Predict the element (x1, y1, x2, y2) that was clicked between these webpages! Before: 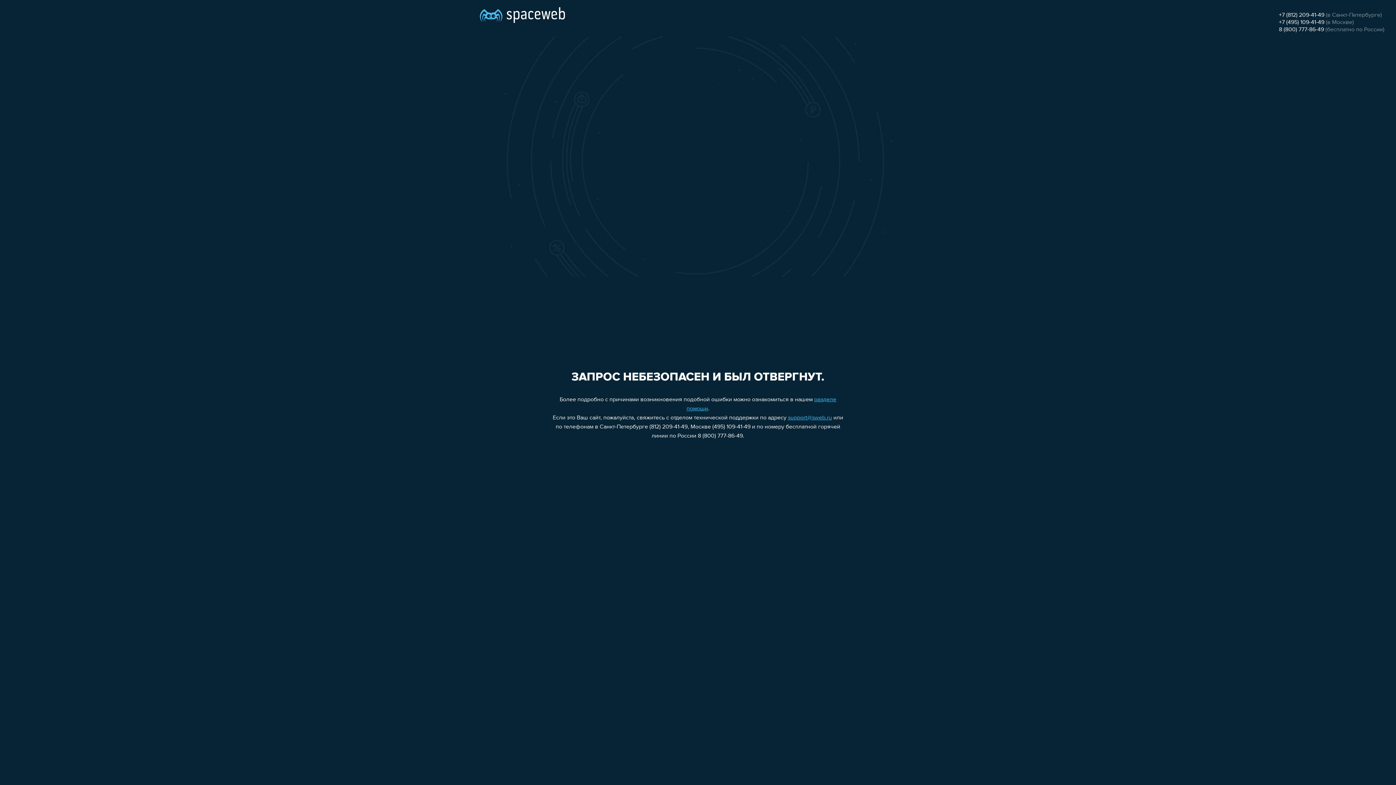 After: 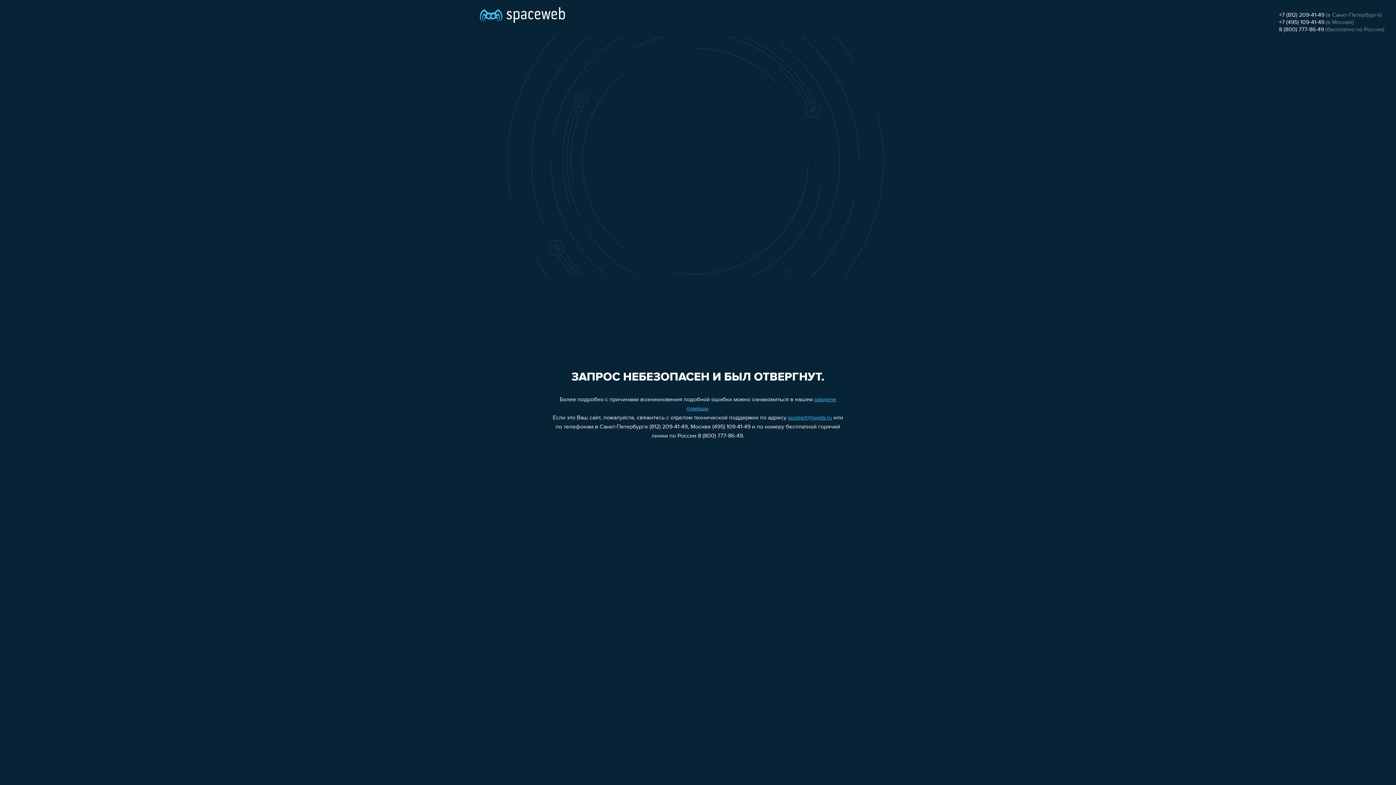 Action: label: +7 (495) 109-41-49 bbox: (1279, 19, 1324, 25)